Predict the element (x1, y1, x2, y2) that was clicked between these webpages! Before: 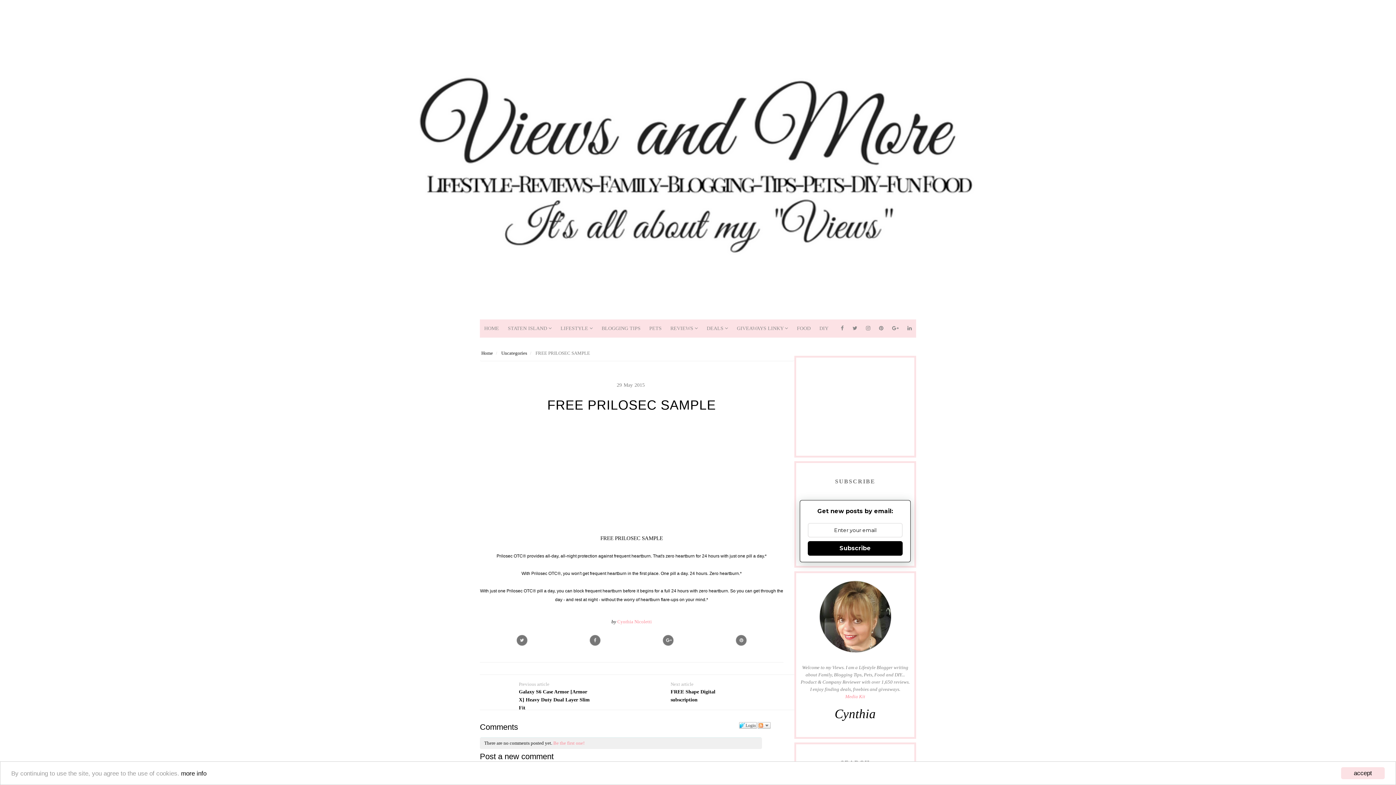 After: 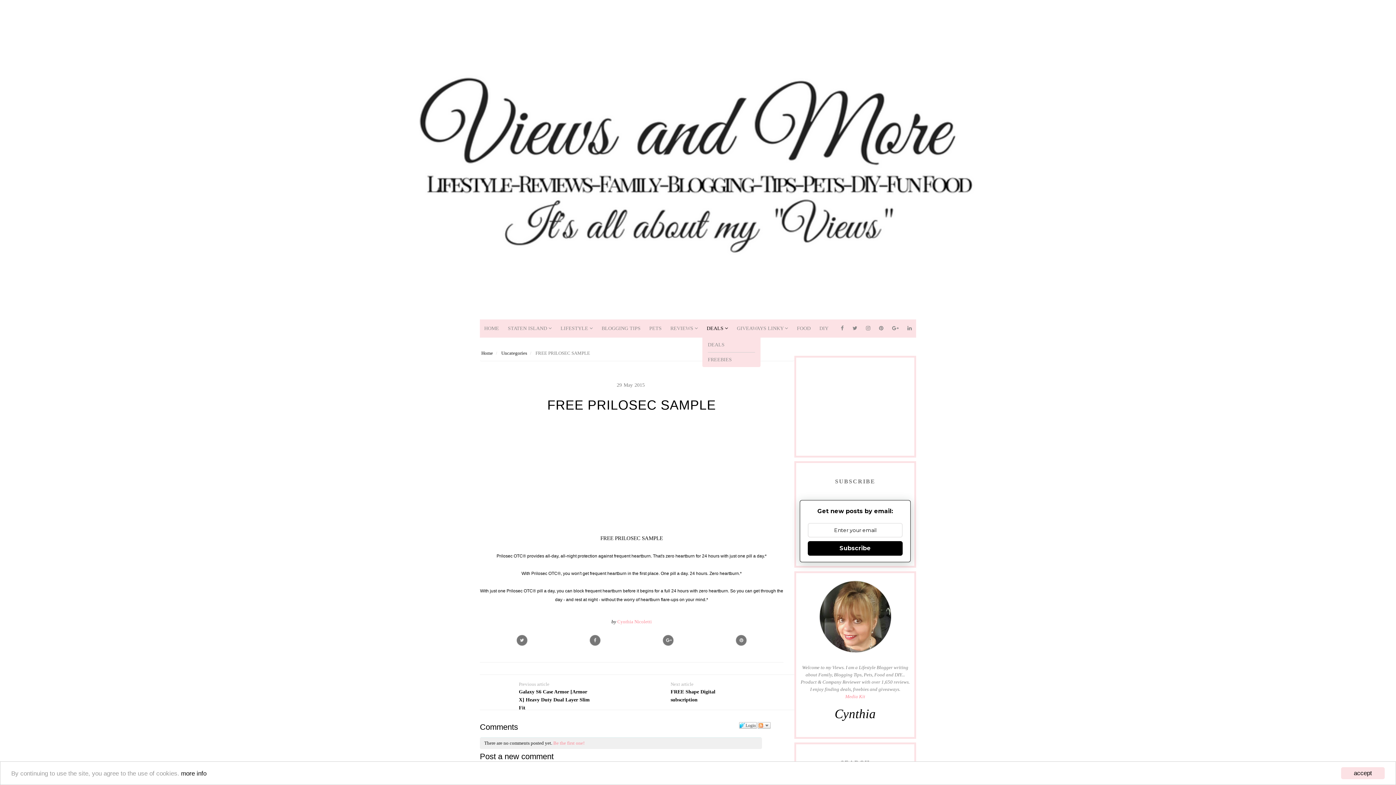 Action: bbox: (702, 319, 732, 337) label: DEALS 